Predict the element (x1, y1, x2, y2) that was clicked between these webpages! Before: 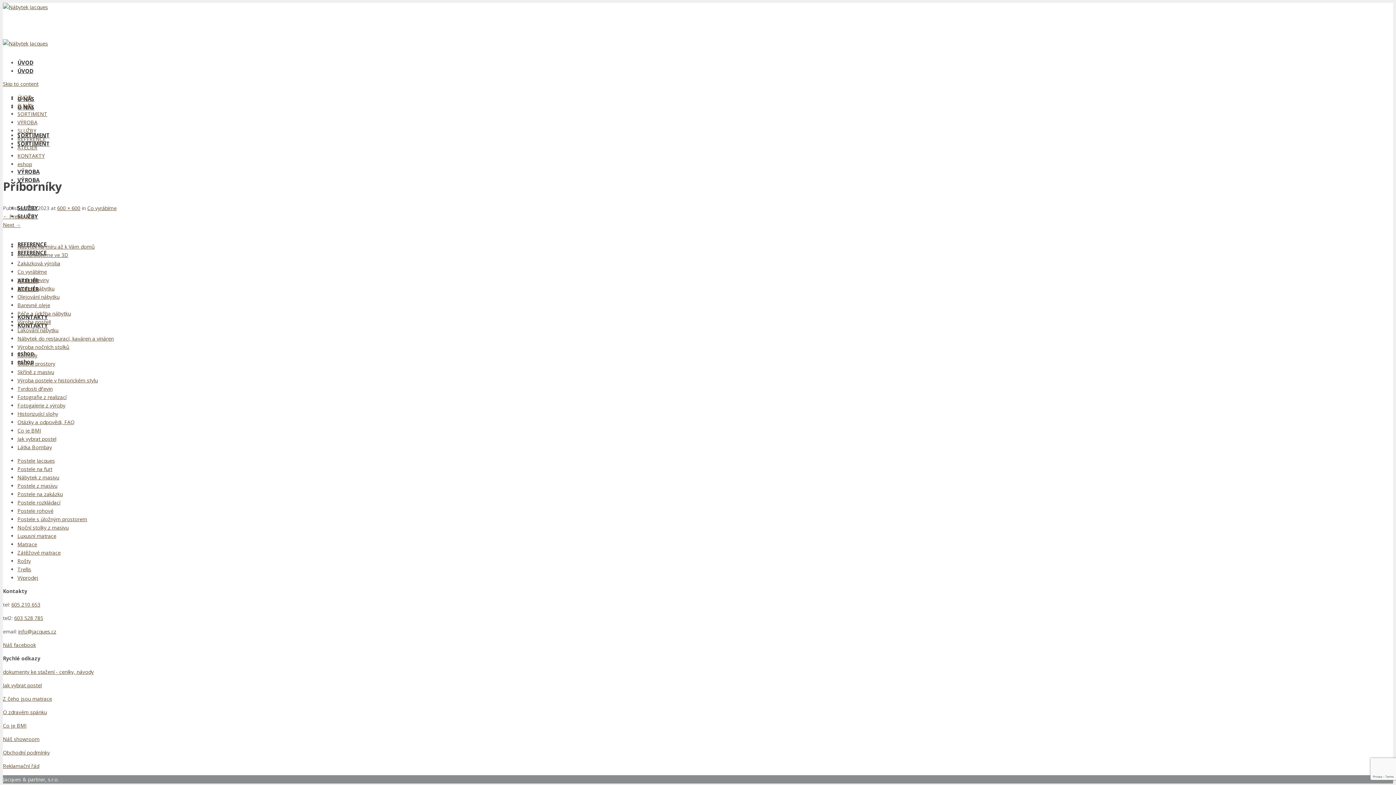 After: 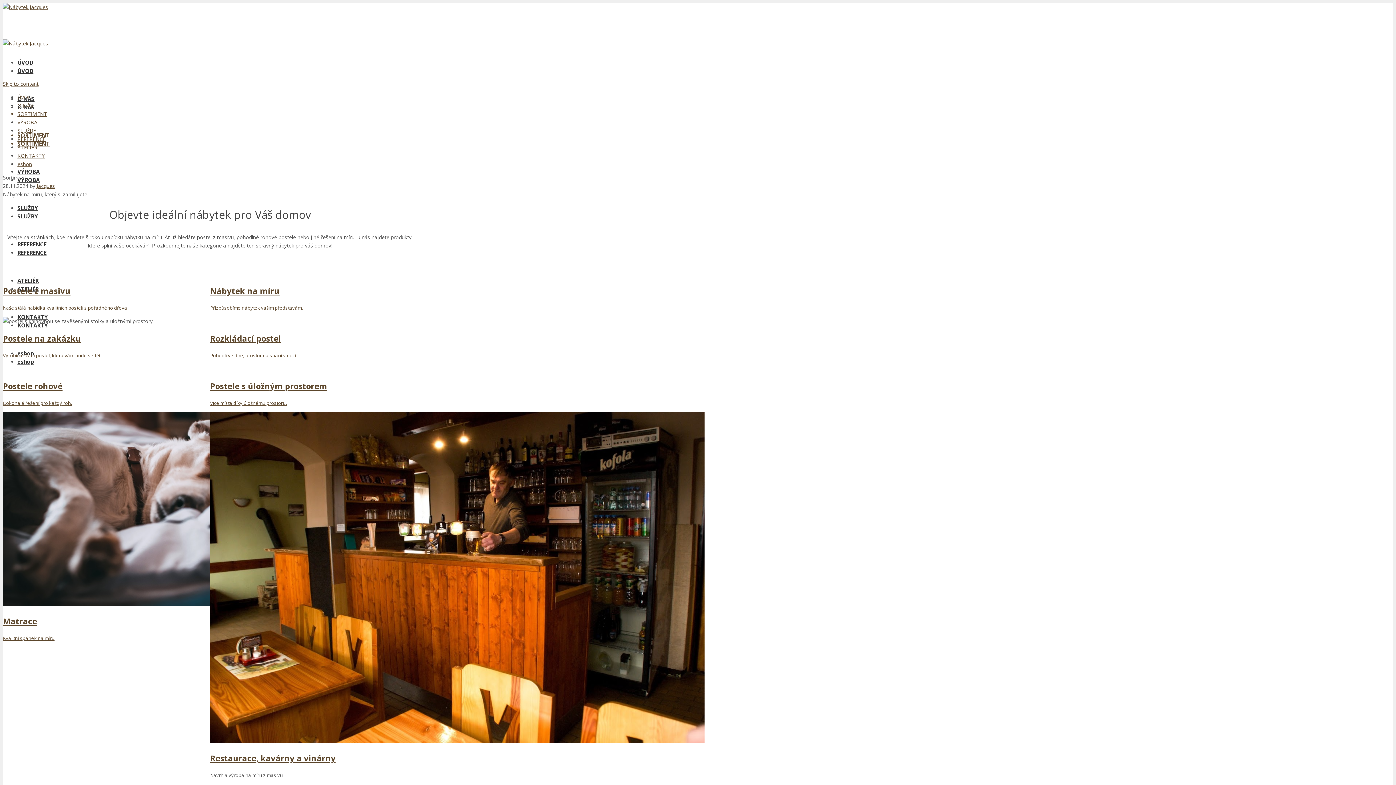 Action: bbox: (17, 110, 47, 117) label: SORTIMENT